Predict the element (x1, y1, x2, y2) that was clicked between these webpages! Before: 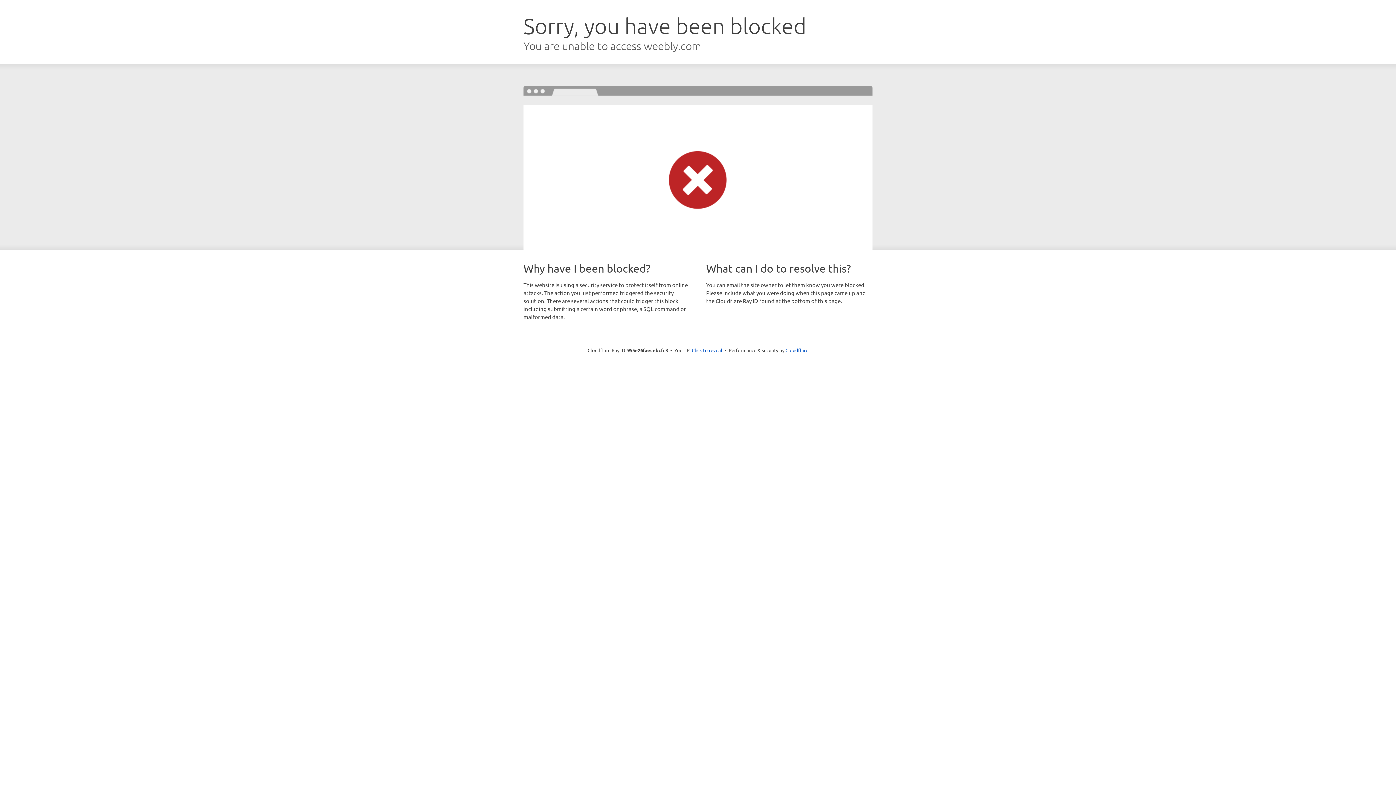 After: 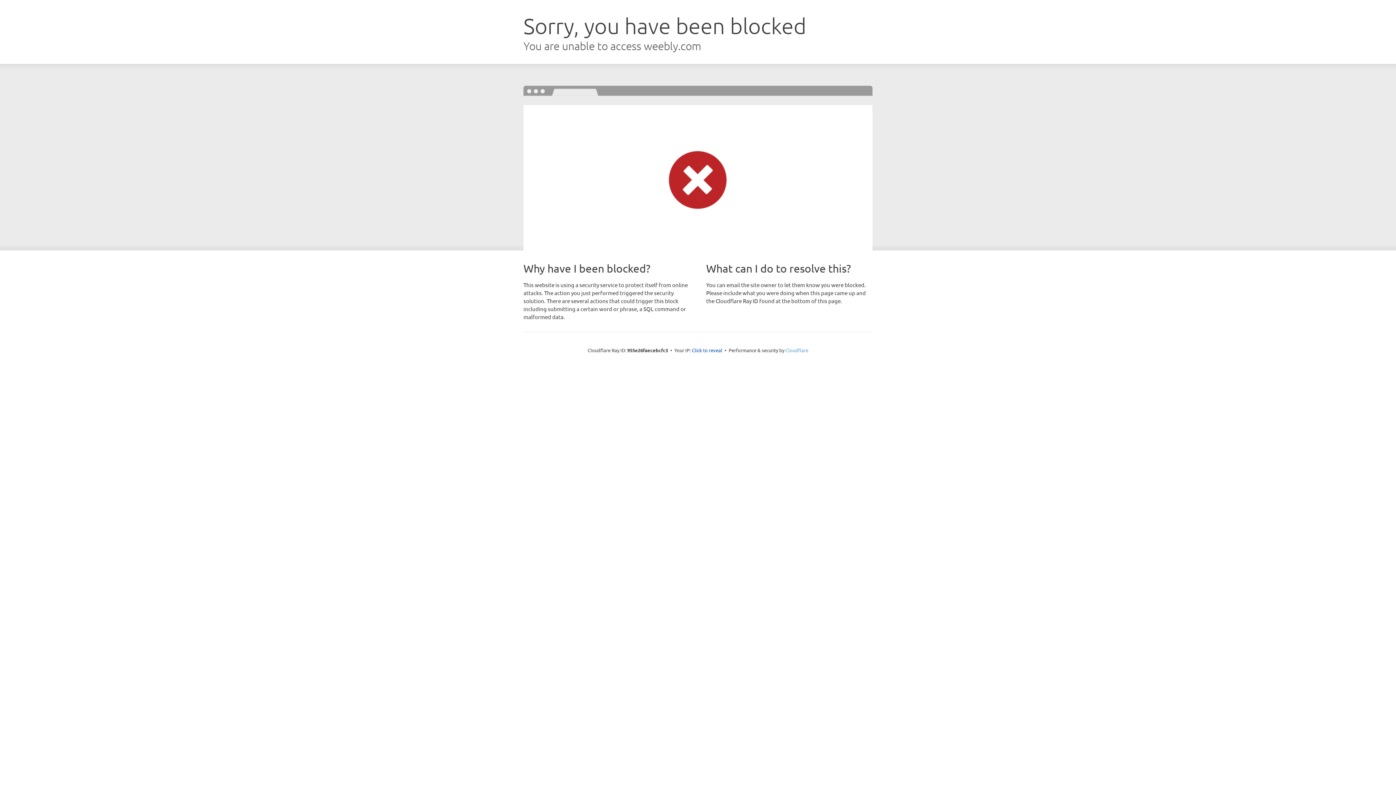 Action: bbox: (785, 347, 808, 353) label: Cloudflare